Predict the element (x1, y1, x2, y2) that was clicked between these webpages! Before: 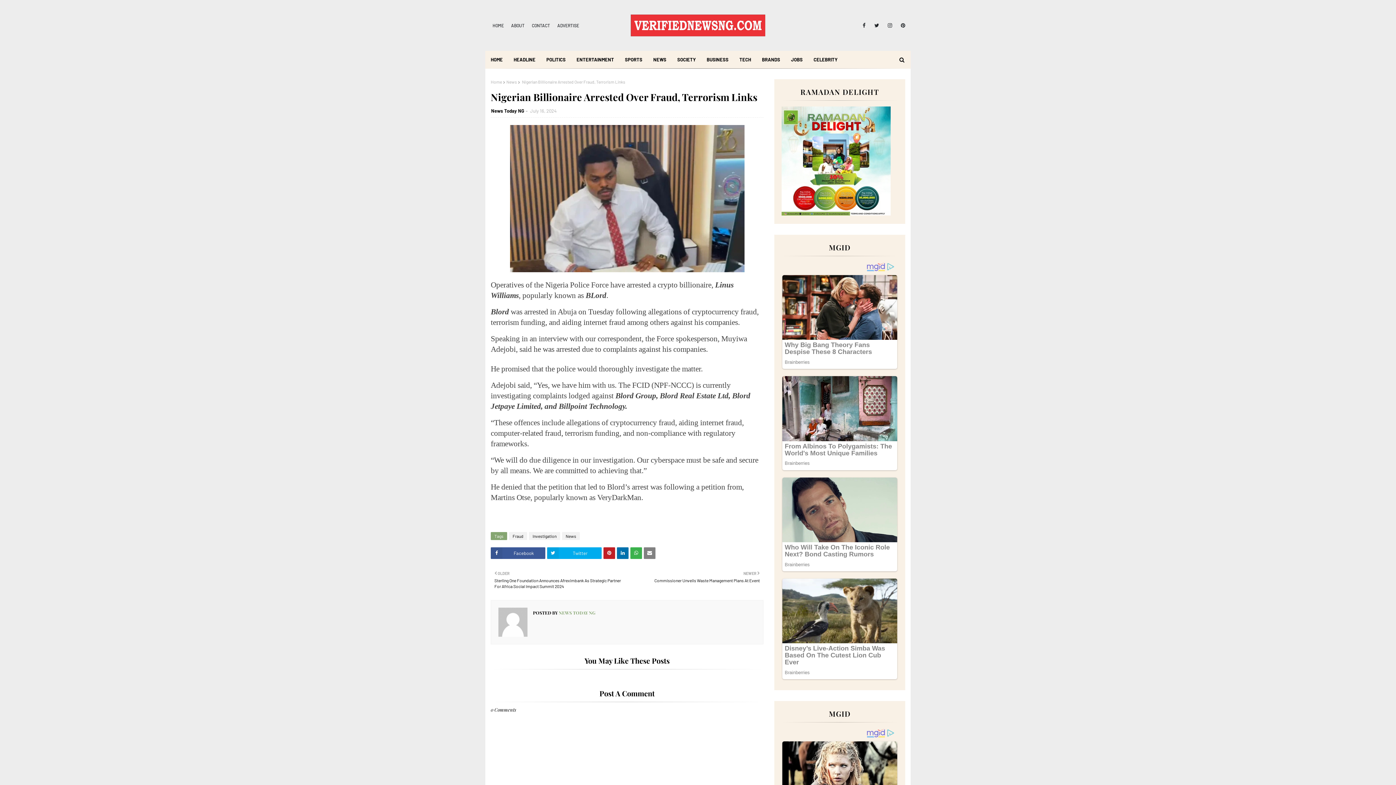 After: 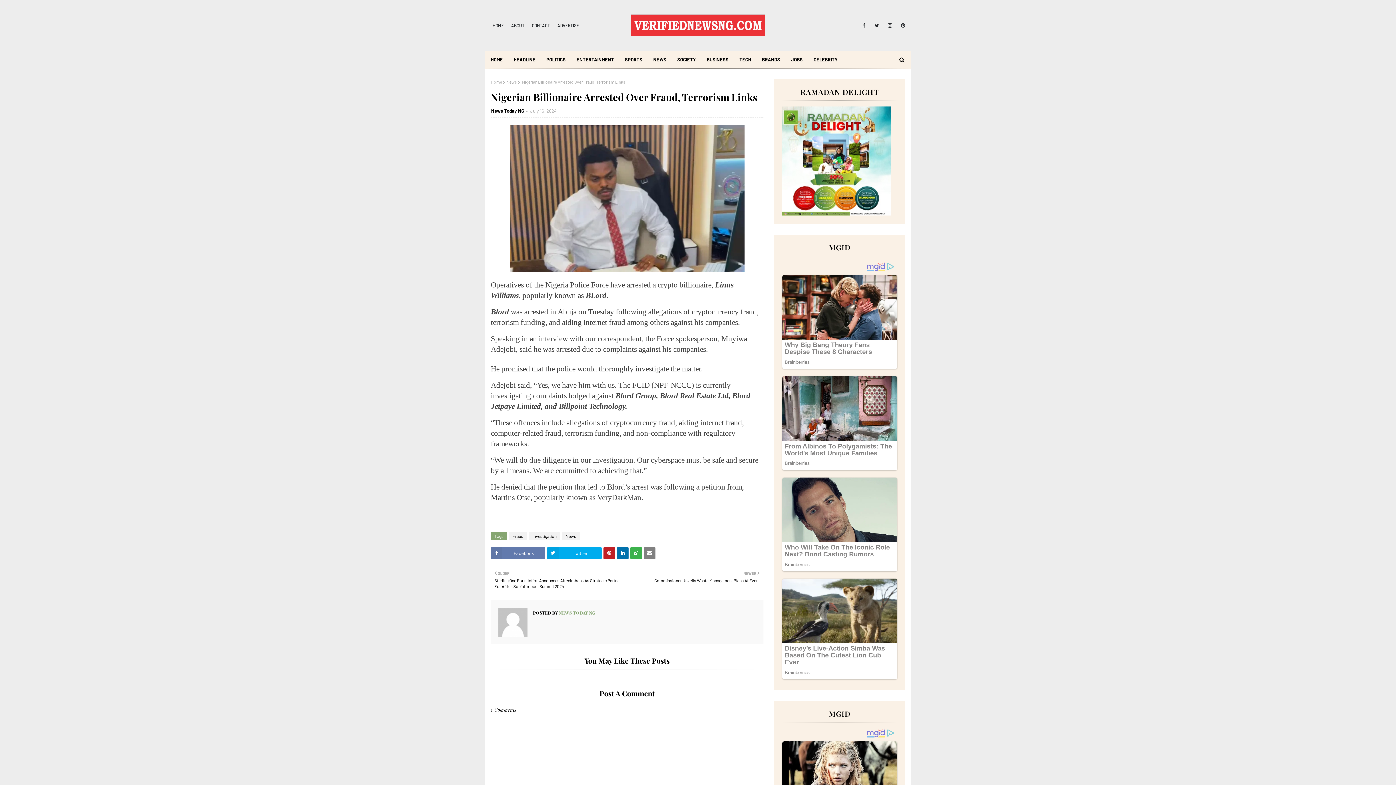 Action: bbox: (490, 547, 545, 559) label: Facebook